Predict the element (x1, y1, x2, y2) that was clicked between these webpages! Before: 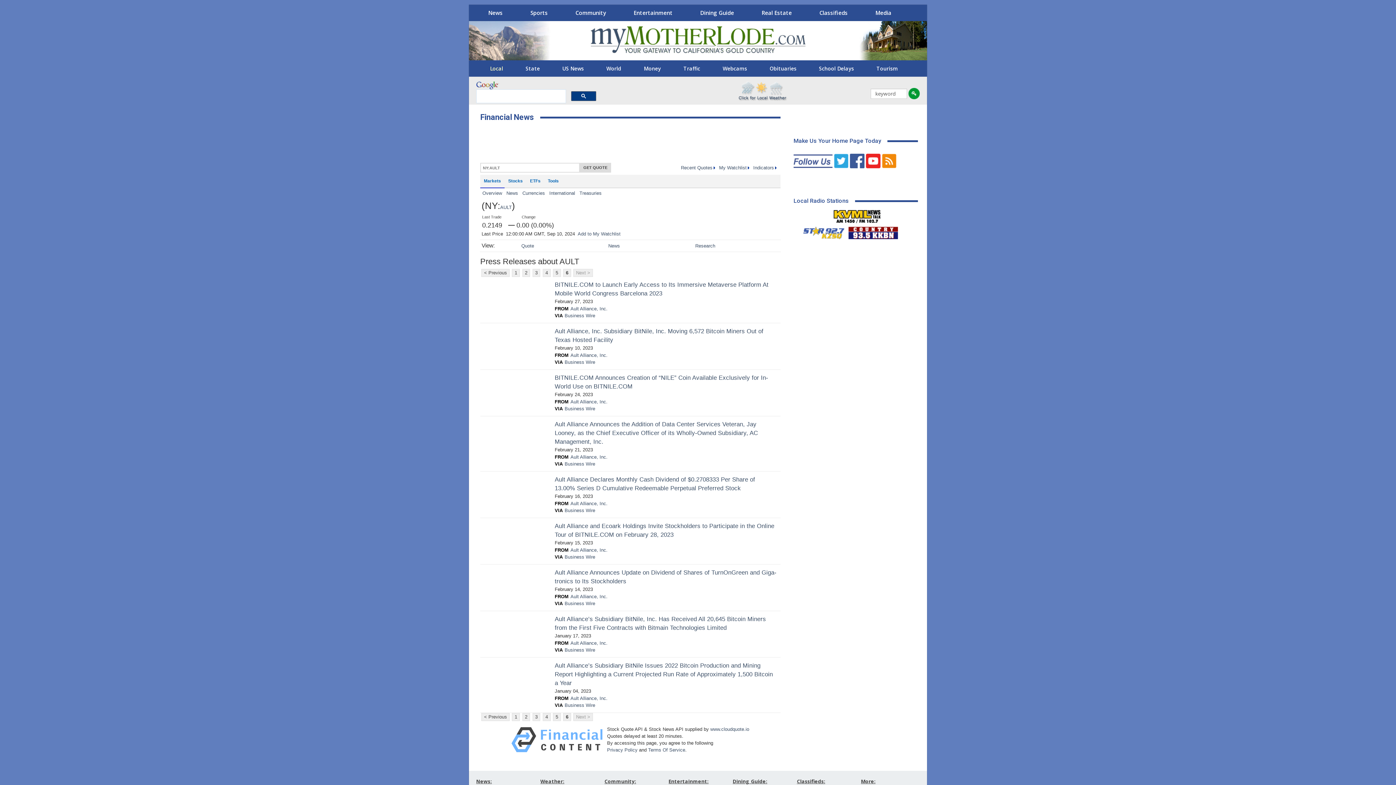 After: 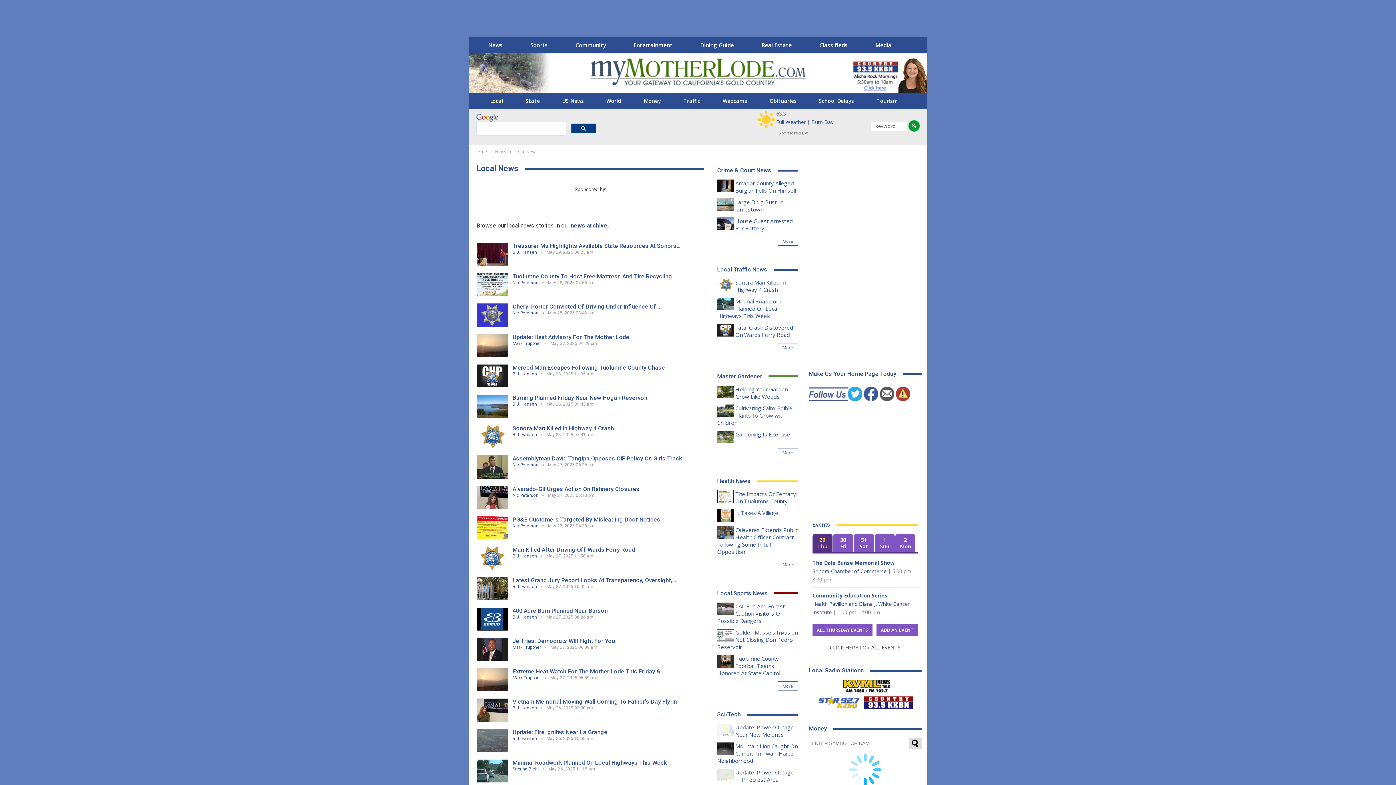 Action: bbox: (480, 62, 513, 74) label: Local